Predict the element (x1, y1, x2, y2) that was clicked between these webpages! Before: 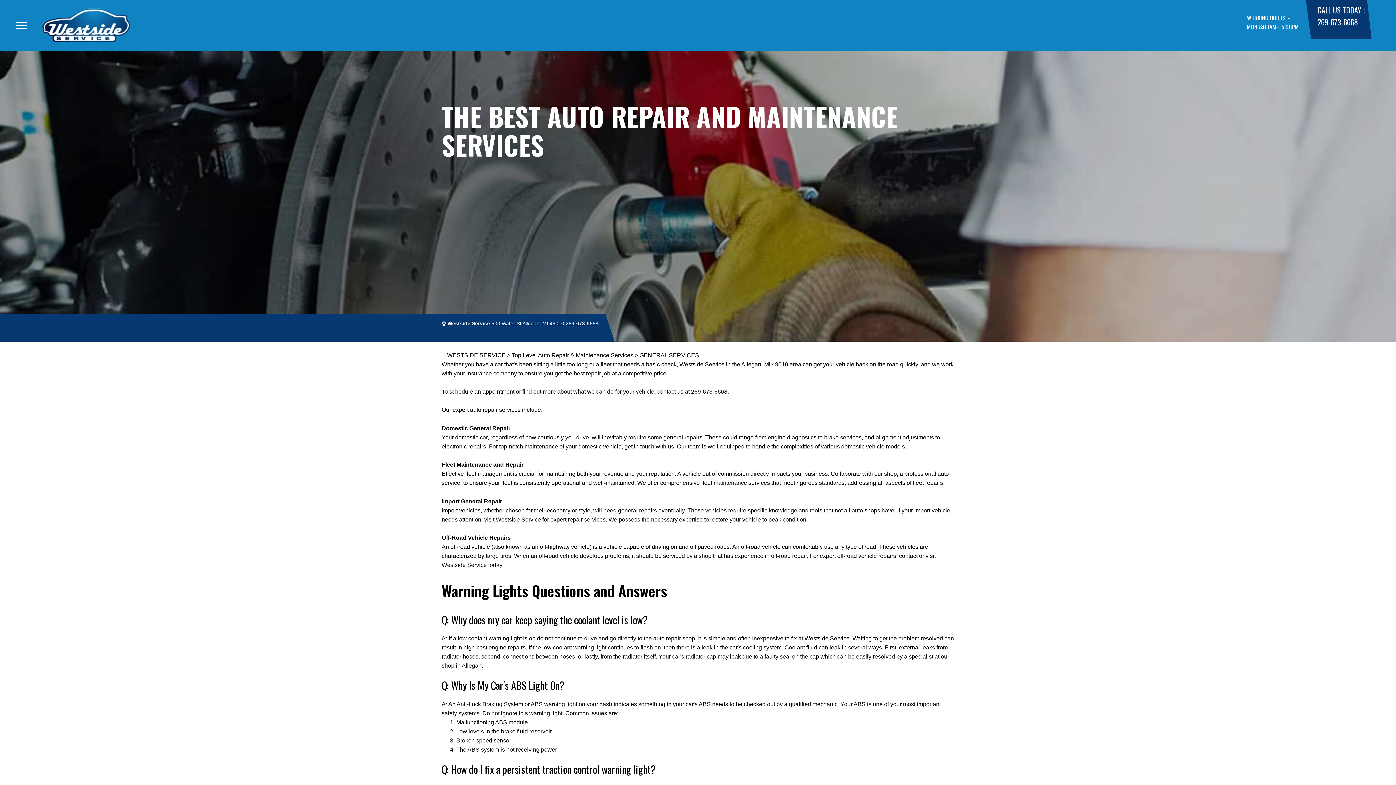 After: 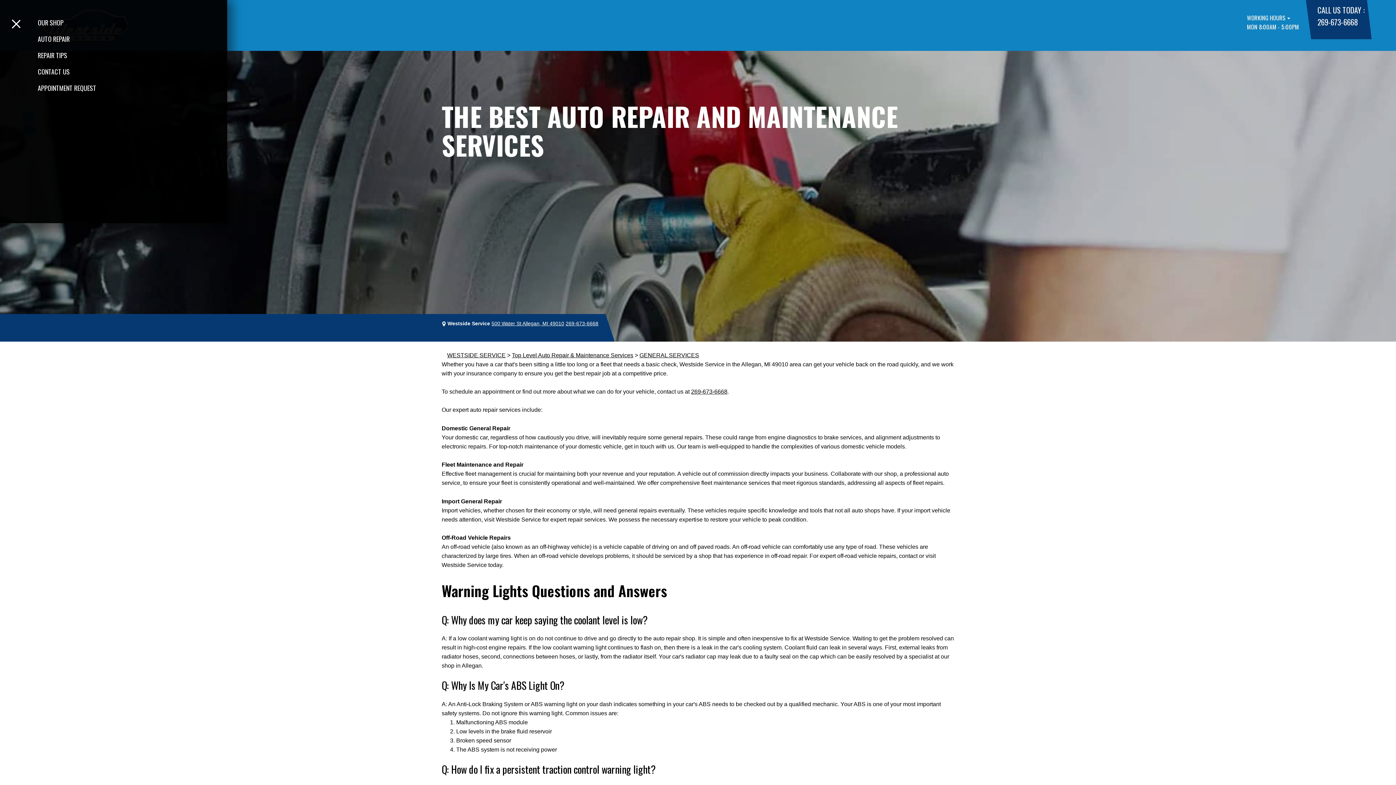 Action: bbox: (16, 22, 27, 28)